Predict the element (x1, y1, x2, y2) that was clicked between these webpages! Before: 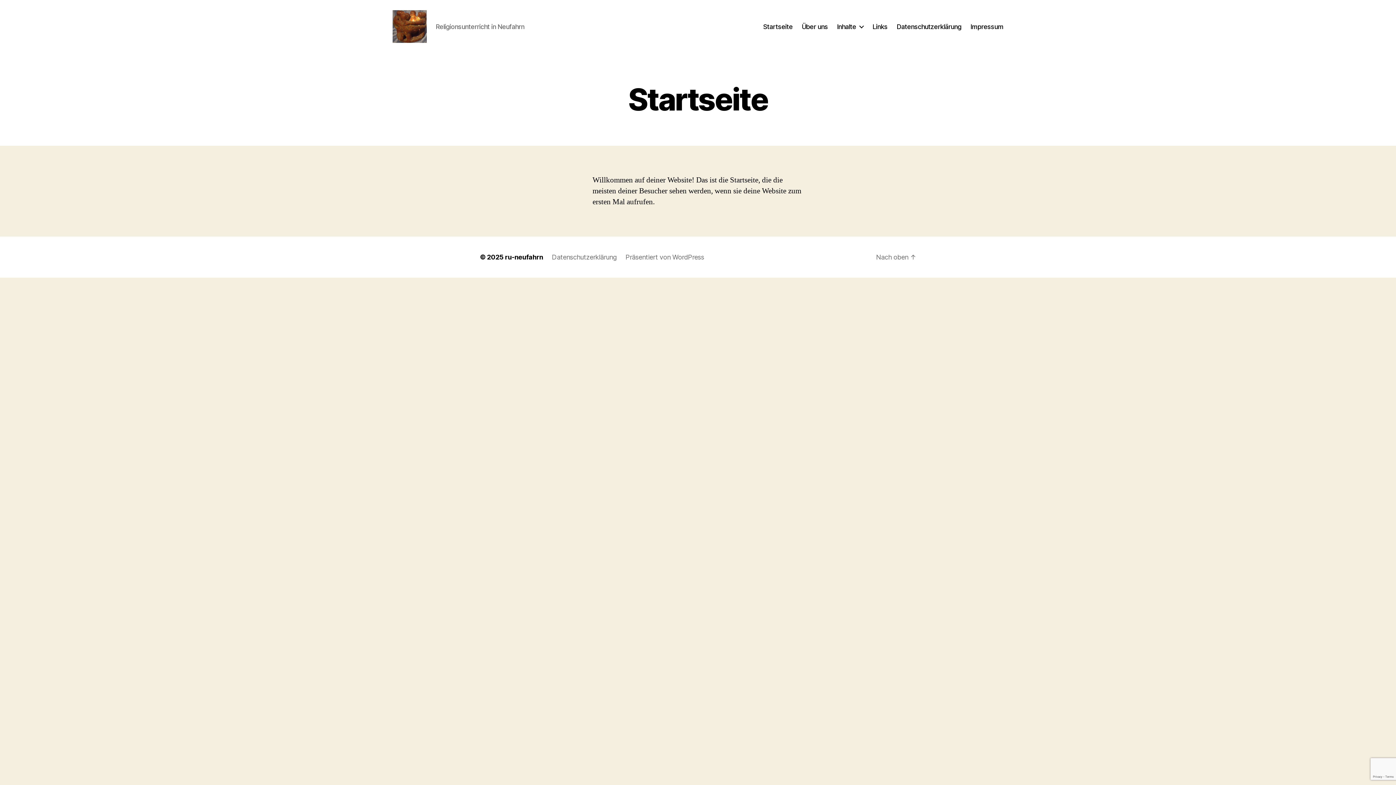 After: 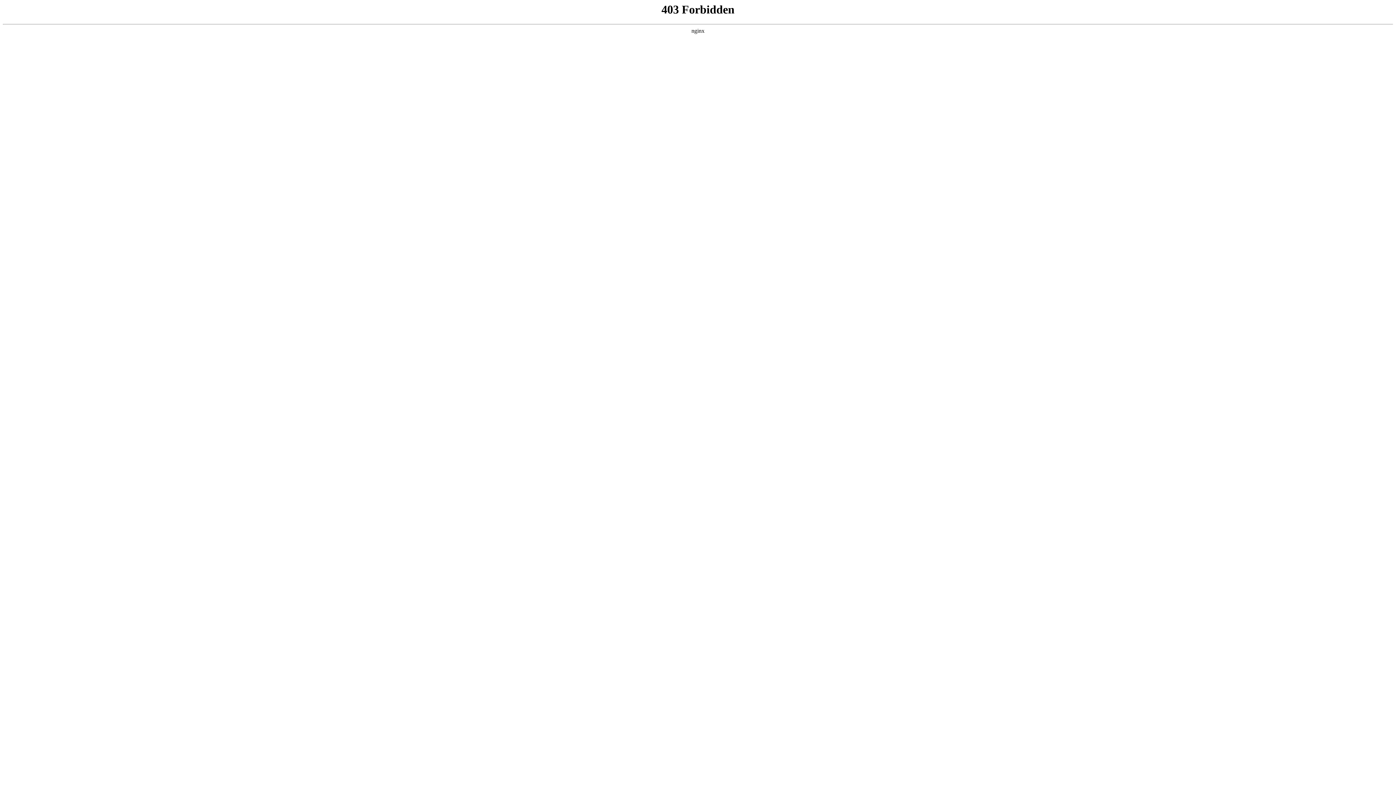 Action: label: Präsentiert von WordPress bbox: (625, 253, 704, 261)